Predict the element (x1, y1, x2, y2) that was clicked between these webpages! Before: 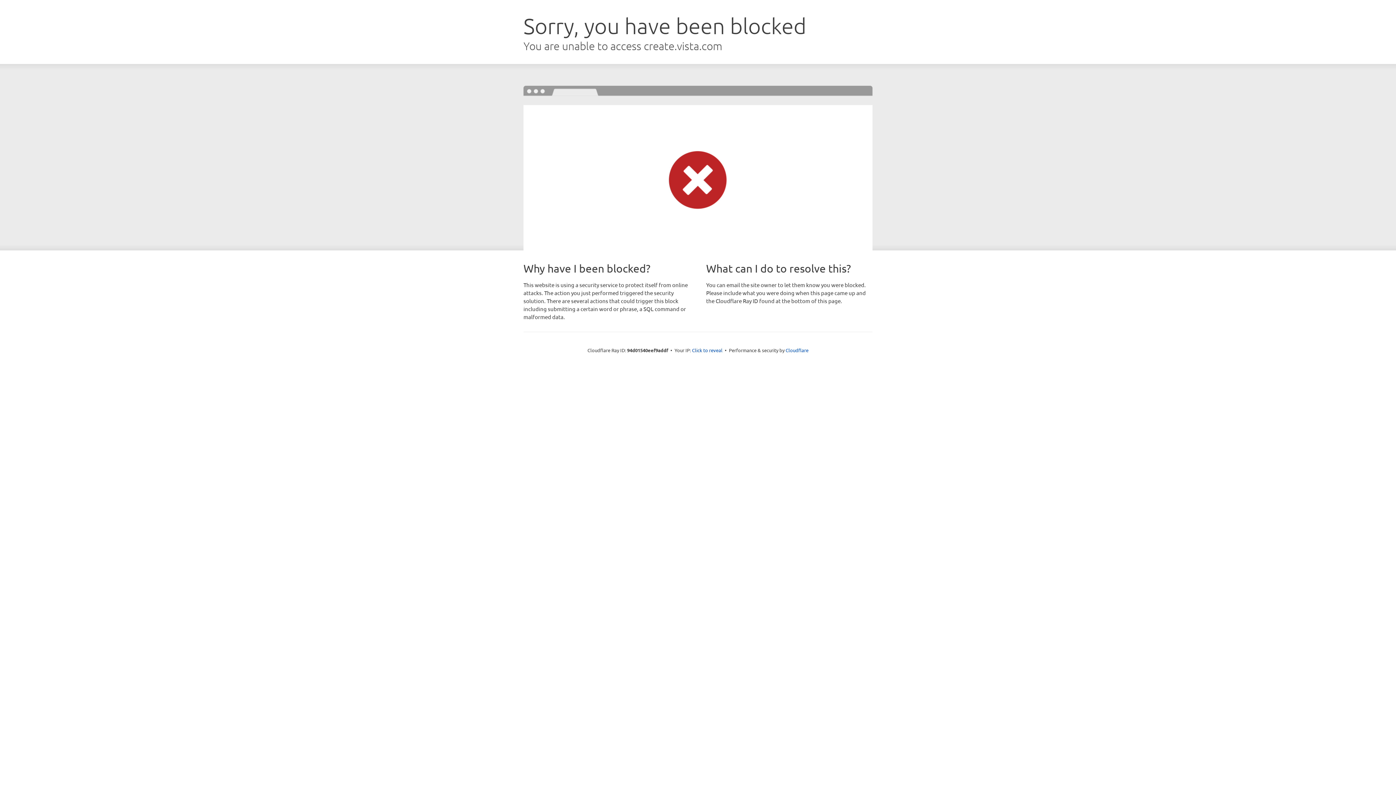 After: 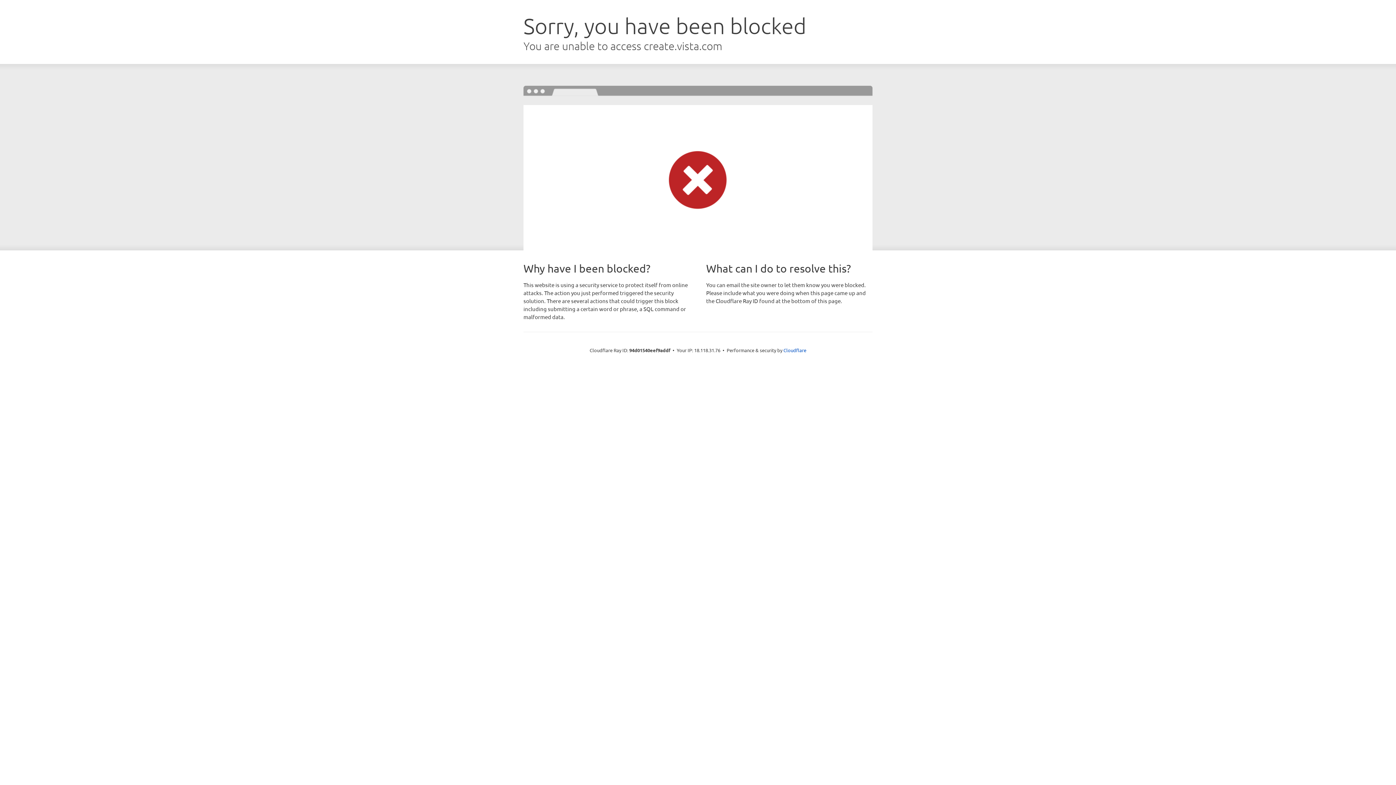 Action: label: Click to reveal bbox: (692, 346, 722, 353)